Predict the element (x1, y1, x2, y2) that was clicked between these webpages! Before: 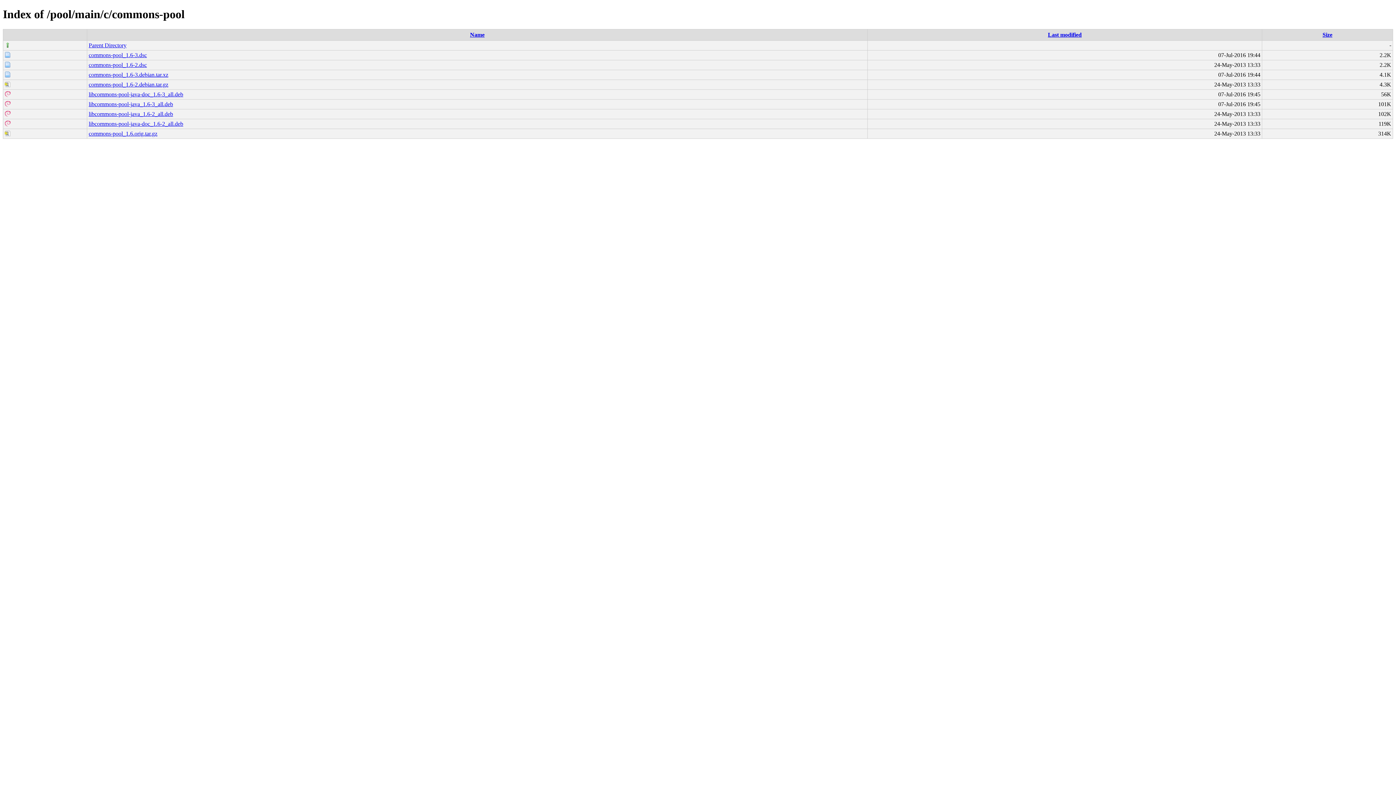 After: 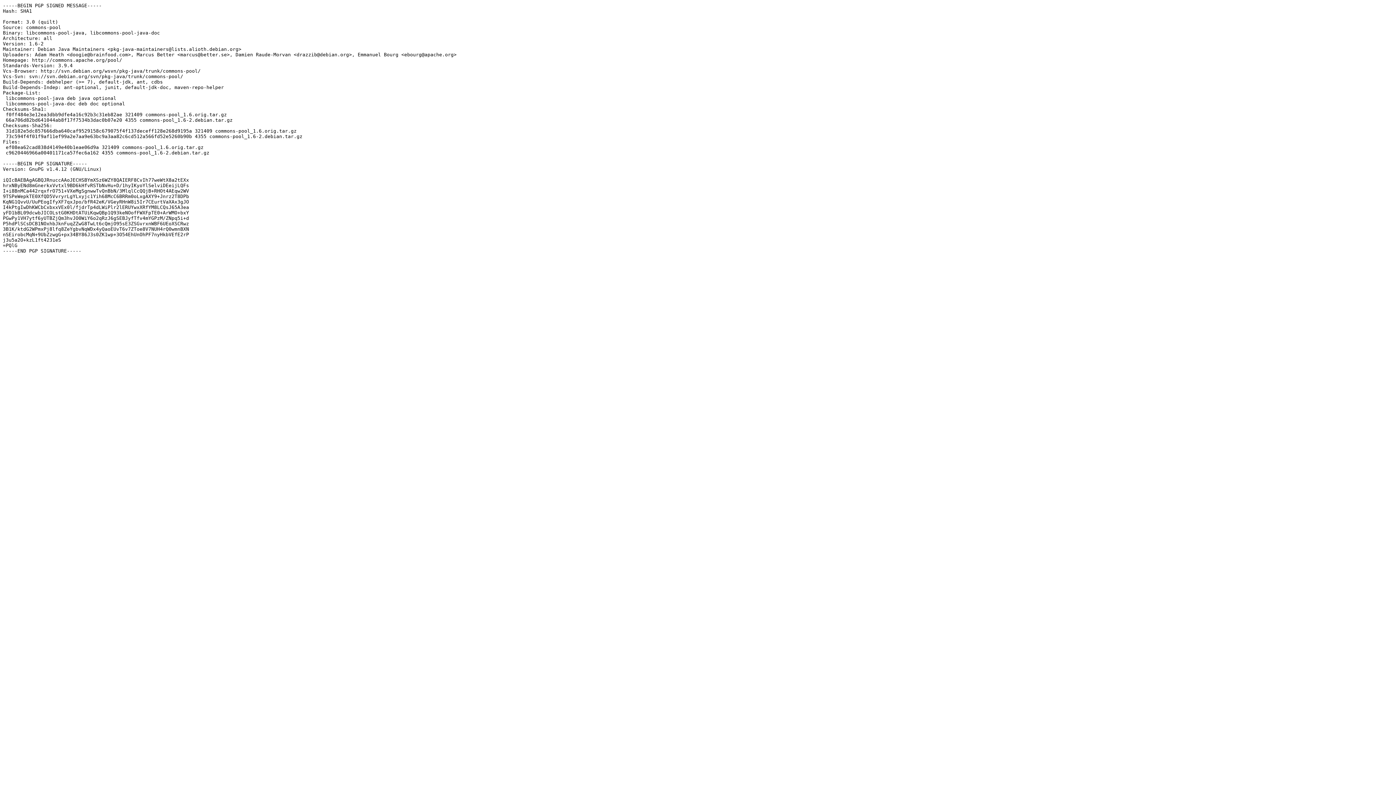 Action: bbox: (88, 61, 146, 67) label: commons-pool_1.6-2.dsc